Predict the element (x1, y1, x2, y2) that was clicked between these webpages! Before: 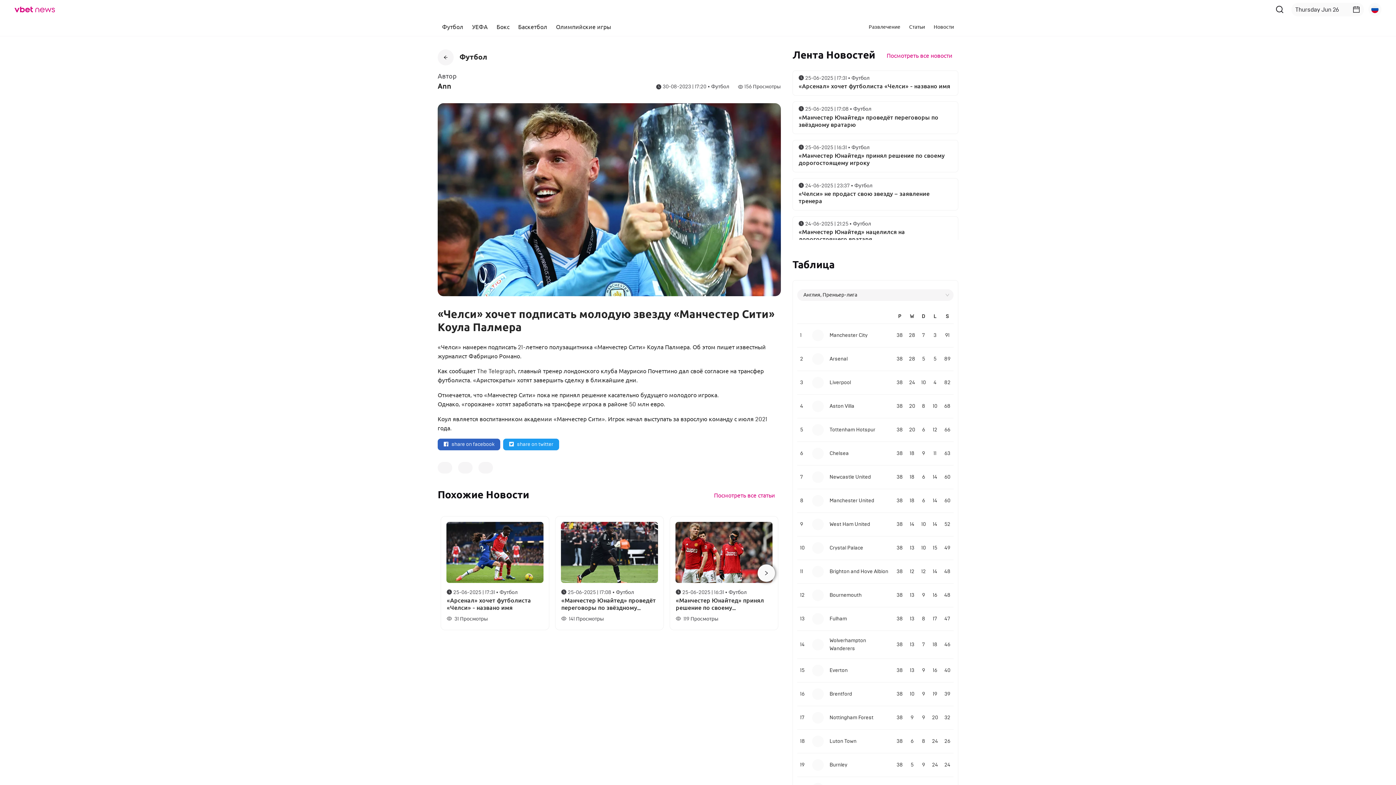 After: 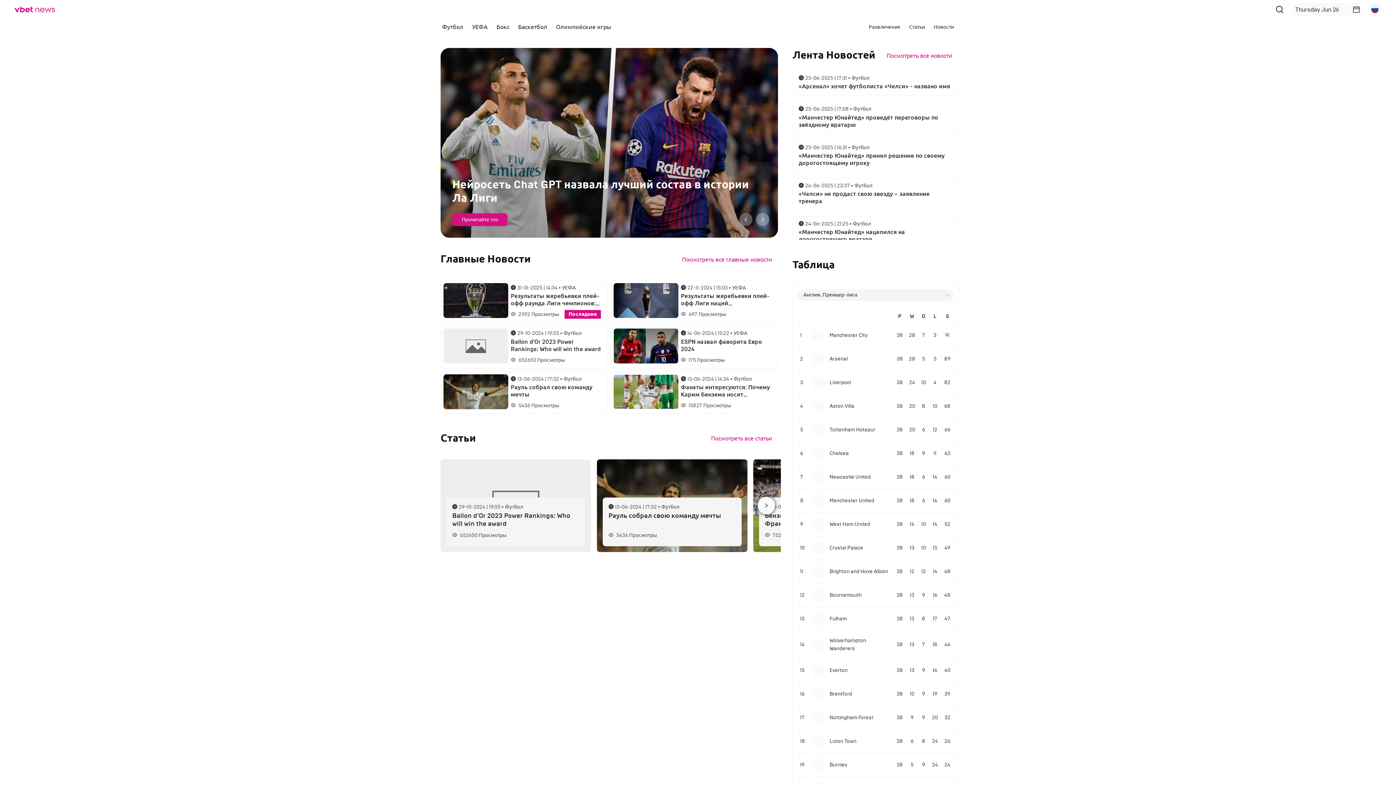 Action: bbox: (14, 6, 54, 12)